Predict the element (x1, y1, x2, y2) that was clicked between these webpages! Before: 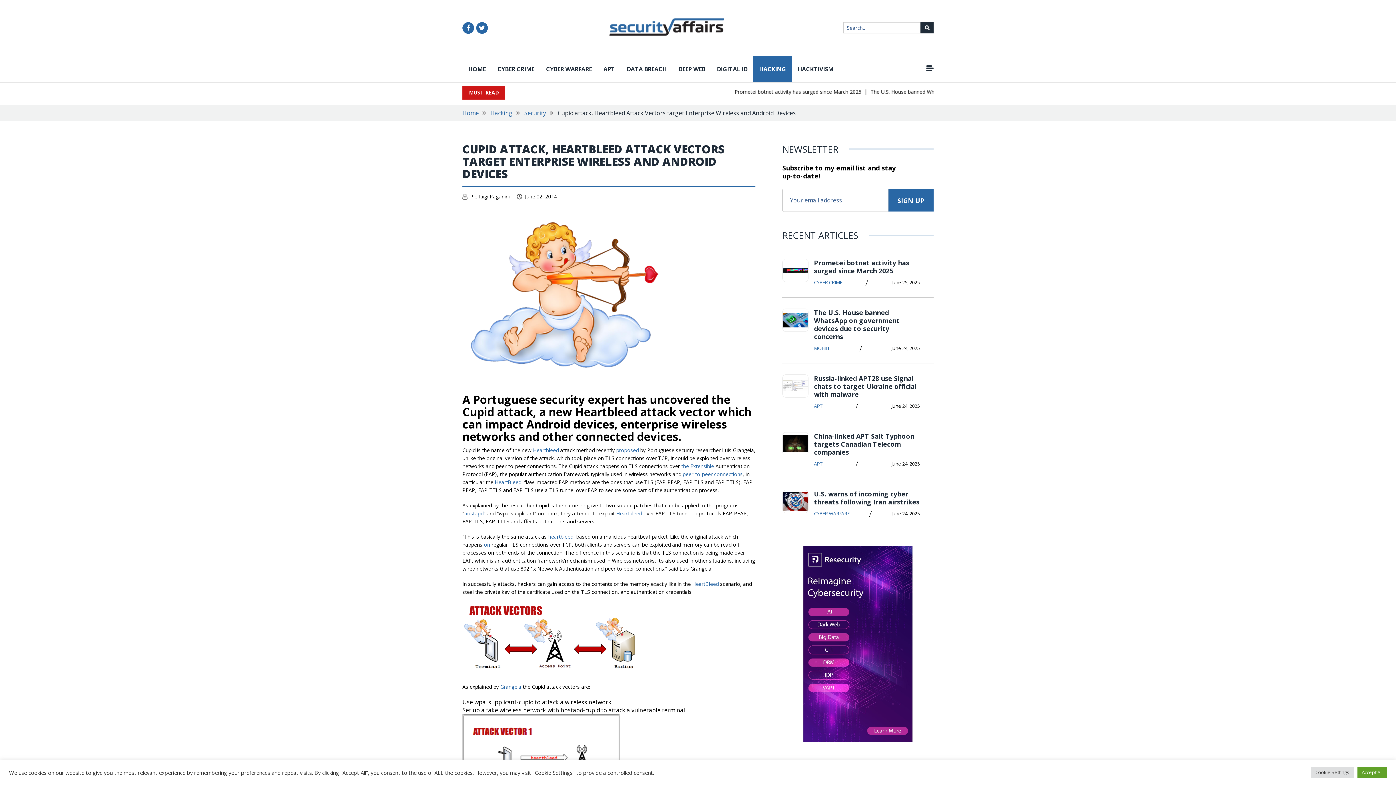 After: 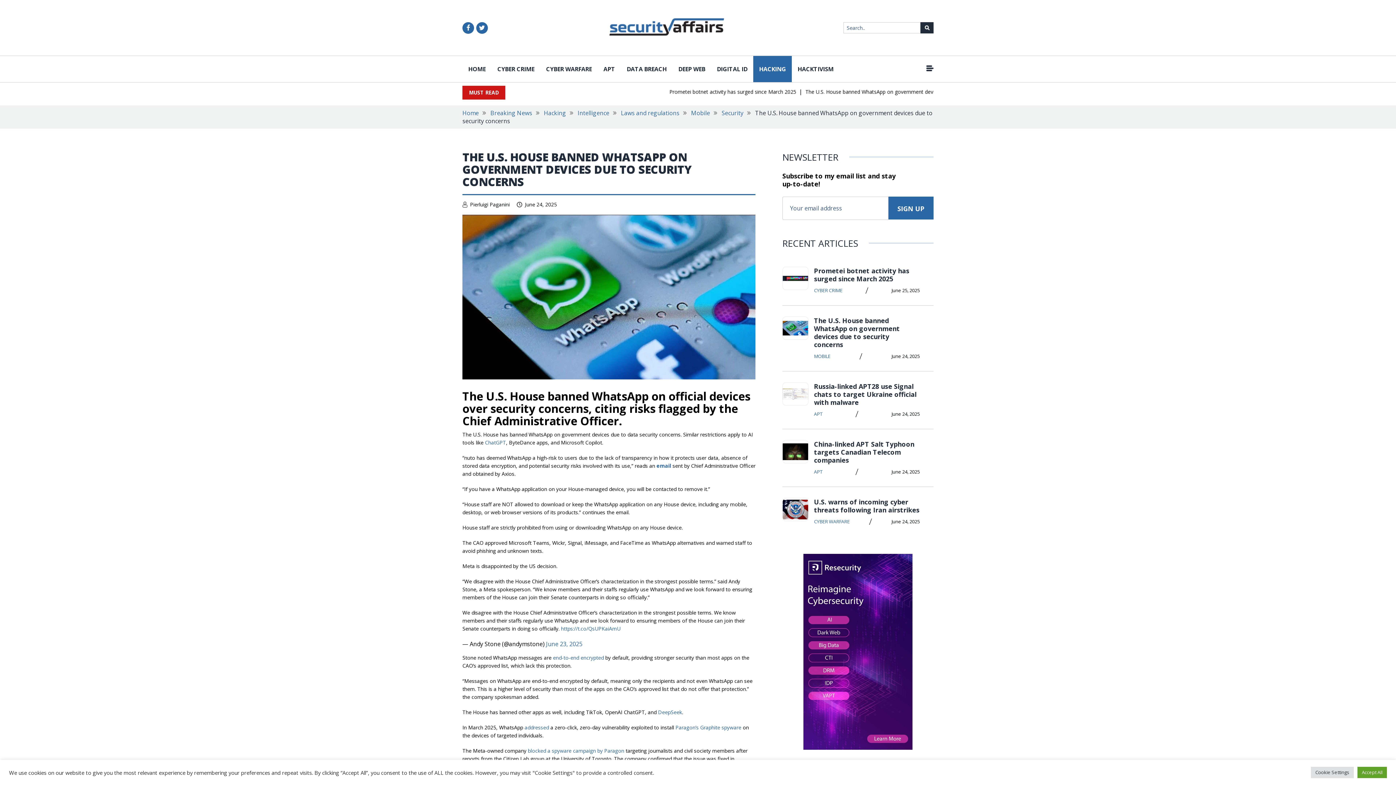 Action: bbox: (814, 308, 900, 341) label: The U.S. House banned WhatsApp on government devices due to security concerns